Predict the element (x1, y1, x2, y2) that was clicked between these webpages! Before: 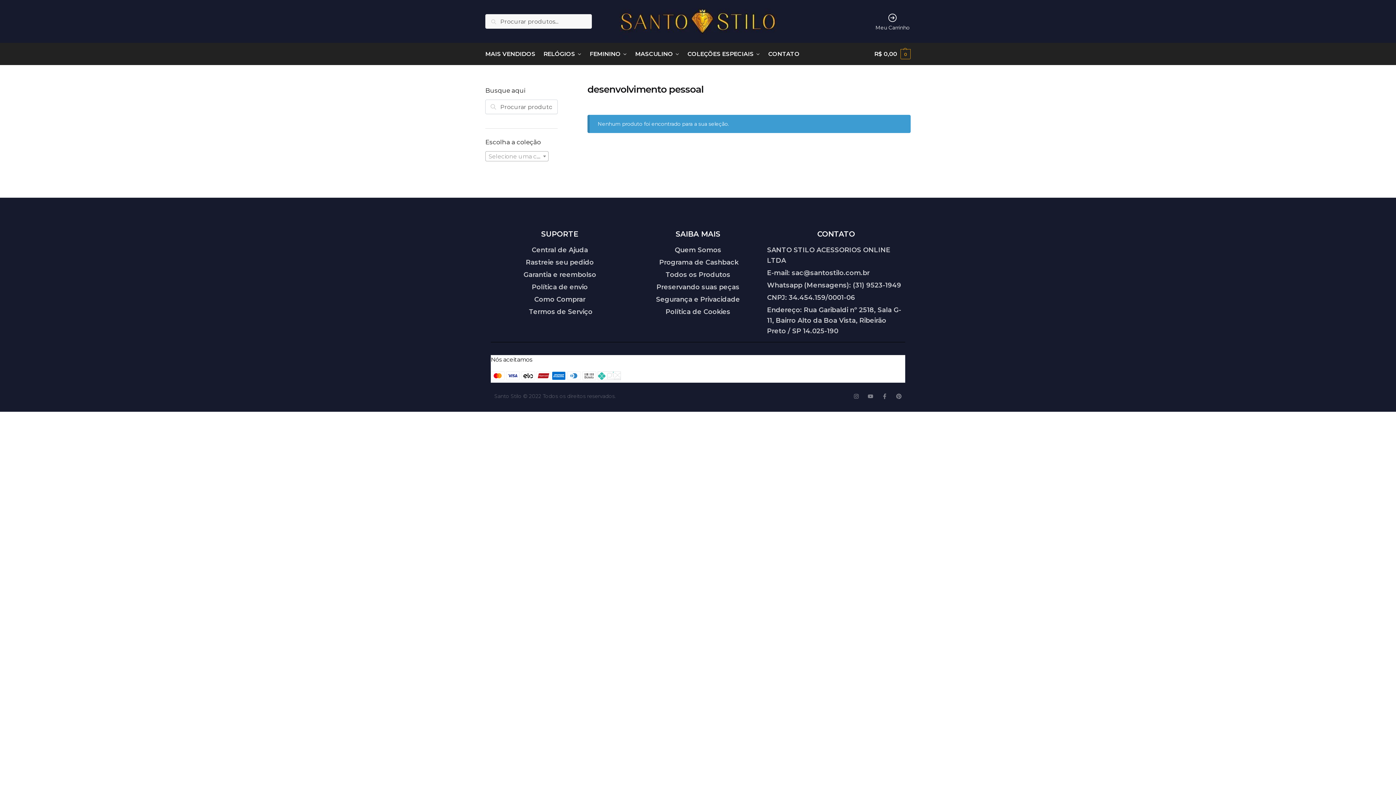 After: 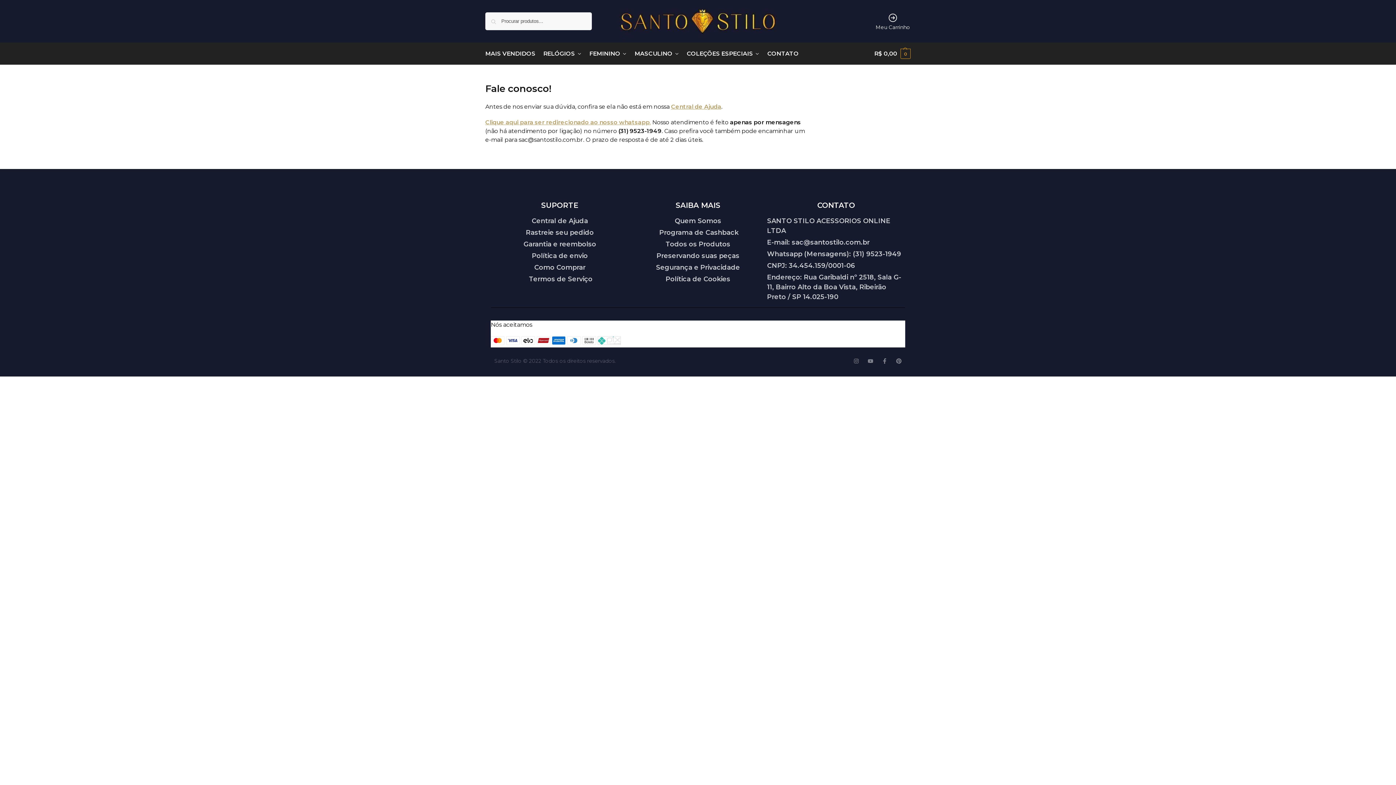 Action: label: CONTATO bbox: (765, 43, 803, 65)